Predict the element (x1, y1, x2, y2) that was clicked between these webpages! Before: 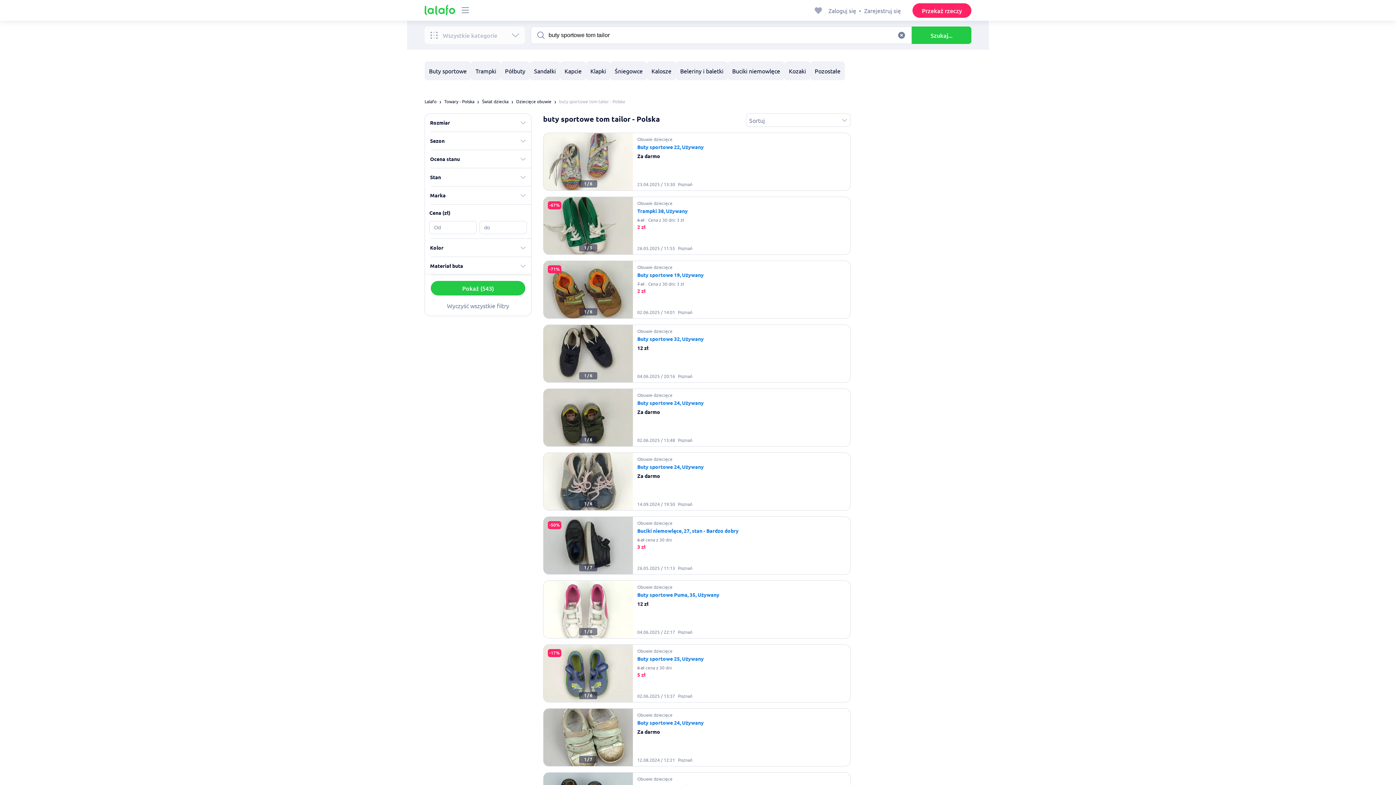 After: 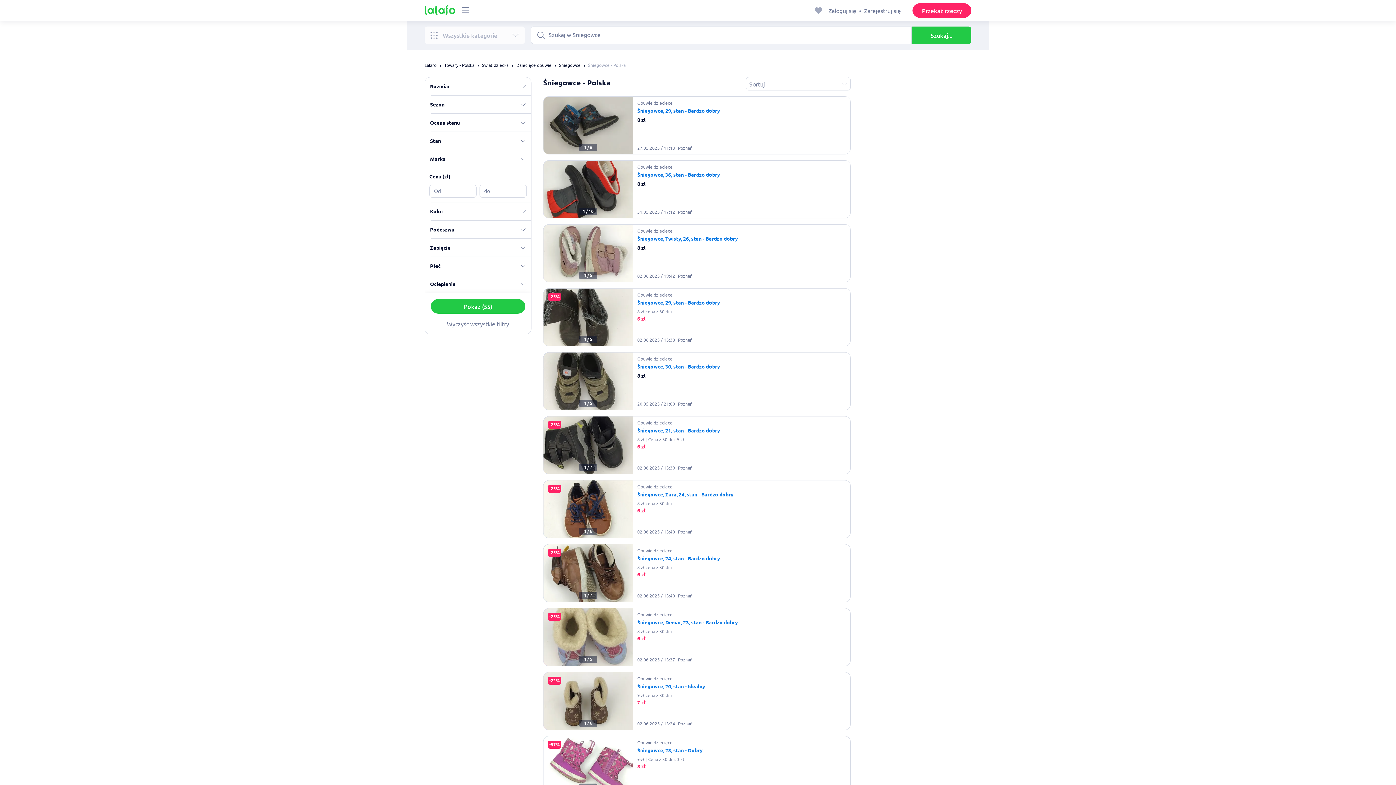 Action: bbox: (610, 61, 647, 80) label: Śniegowce